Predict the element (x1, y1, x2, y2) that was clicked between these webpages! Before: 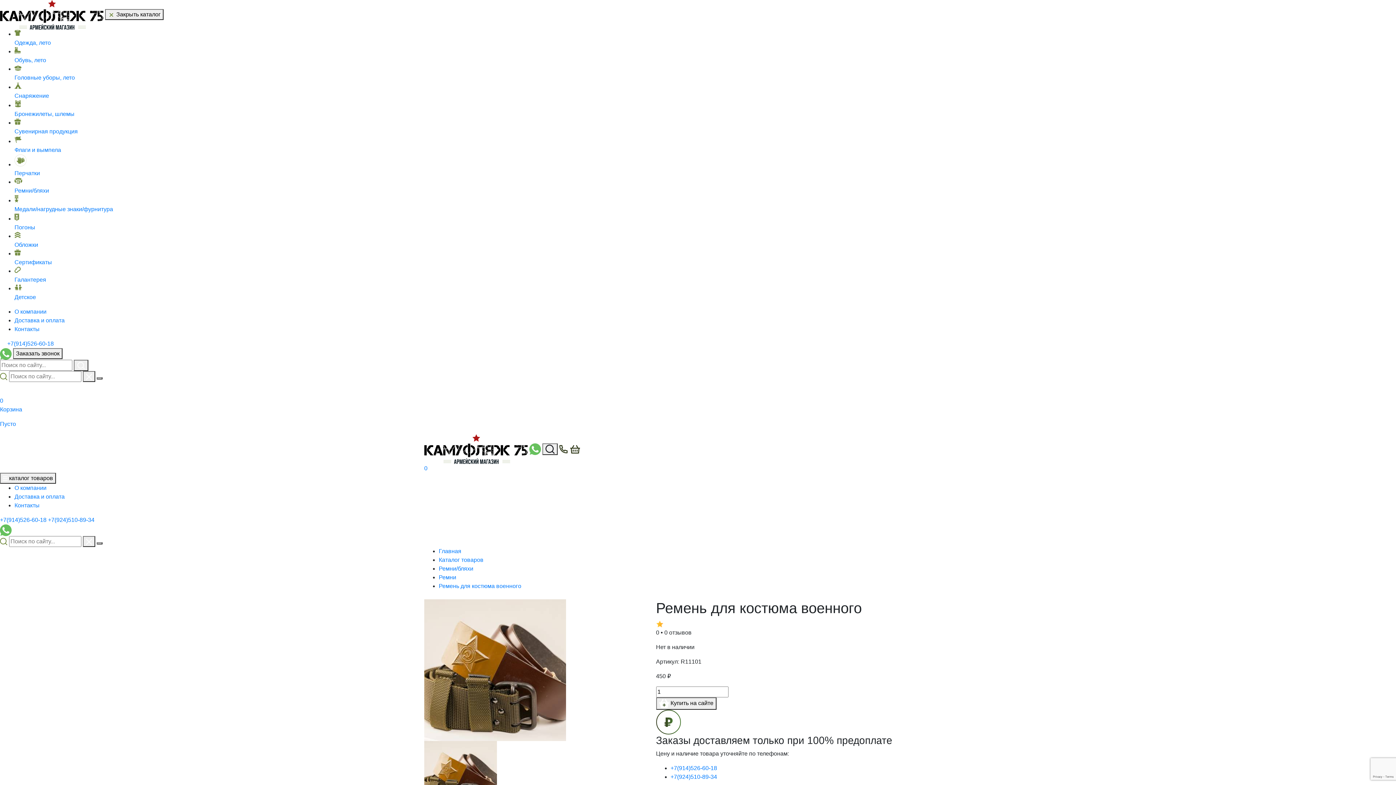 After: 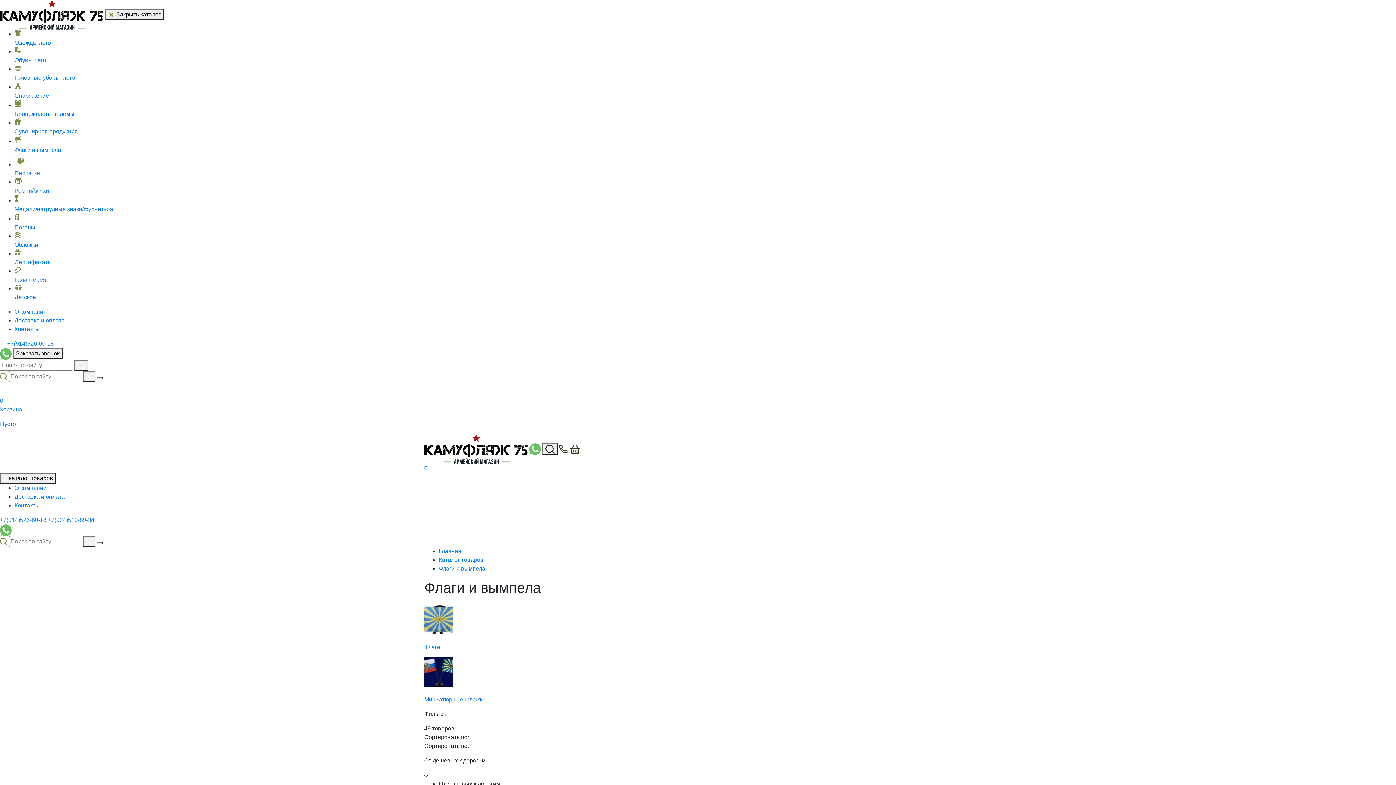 Action: bbox: (14, 136, 1396, 153) label: Флаги и вымпела